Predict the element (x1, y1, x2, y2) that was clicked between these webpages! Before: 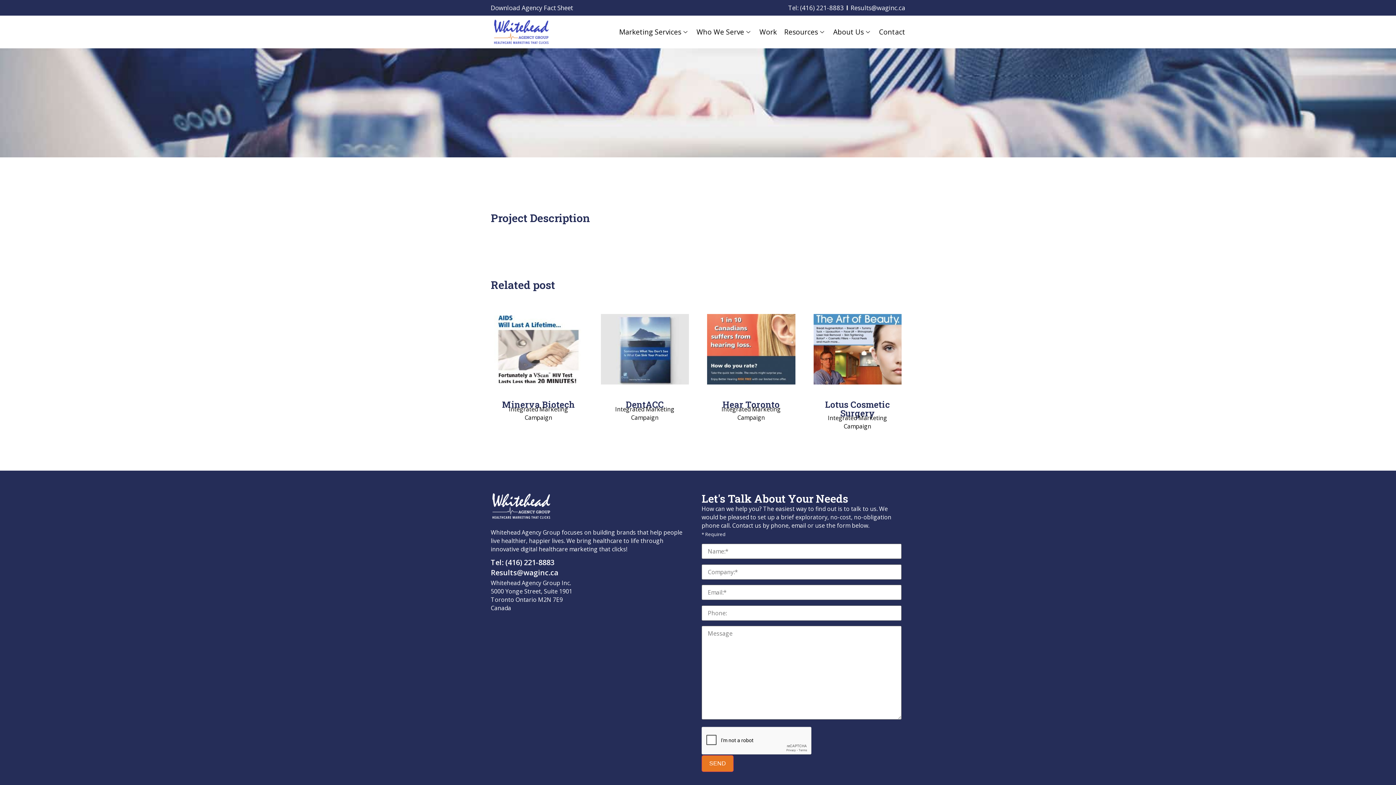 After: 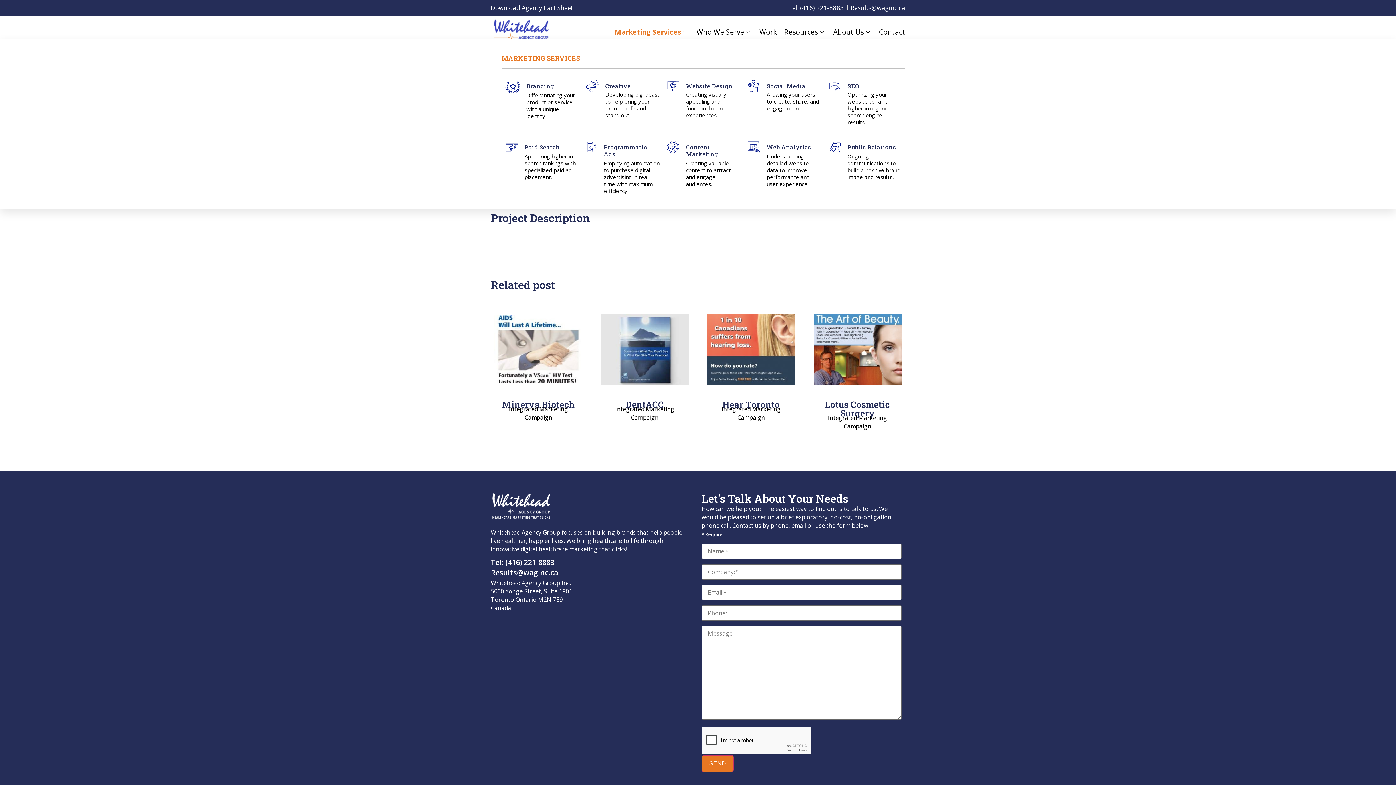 Action: label: Marketing Services bbox: (611, 24, 689, 39)